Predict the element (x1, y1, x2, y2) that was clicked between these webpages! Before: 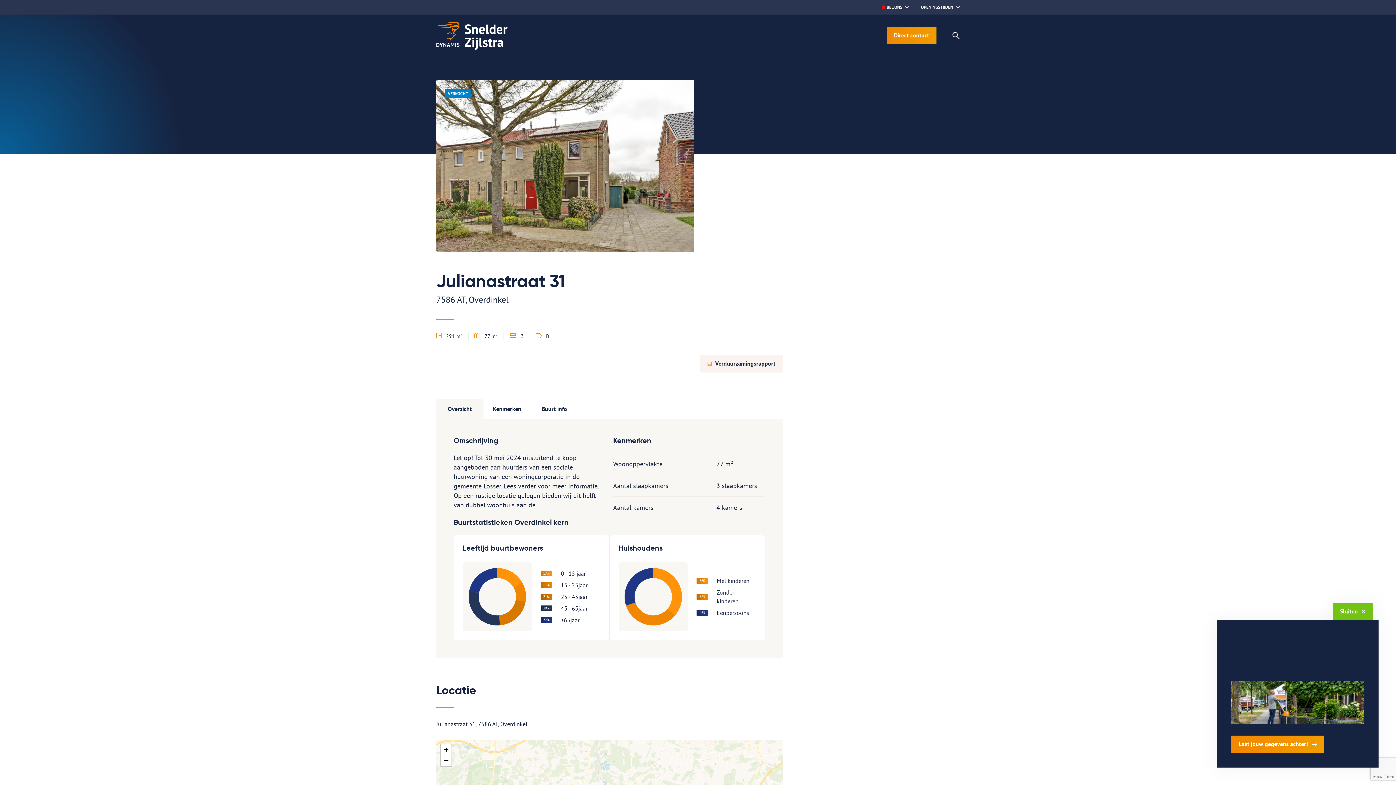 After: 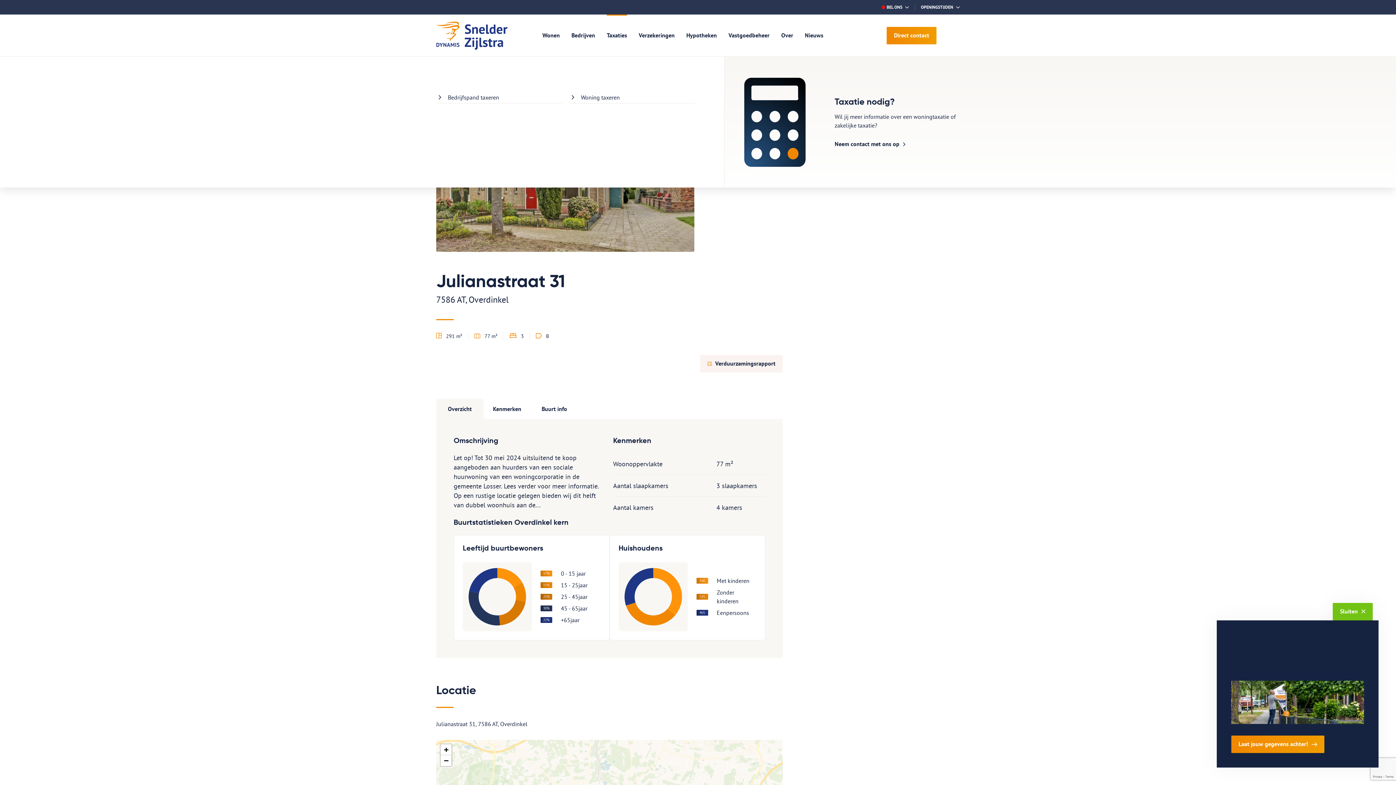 Action: bbox: (601, 14, 633, 56) label: Taxaties